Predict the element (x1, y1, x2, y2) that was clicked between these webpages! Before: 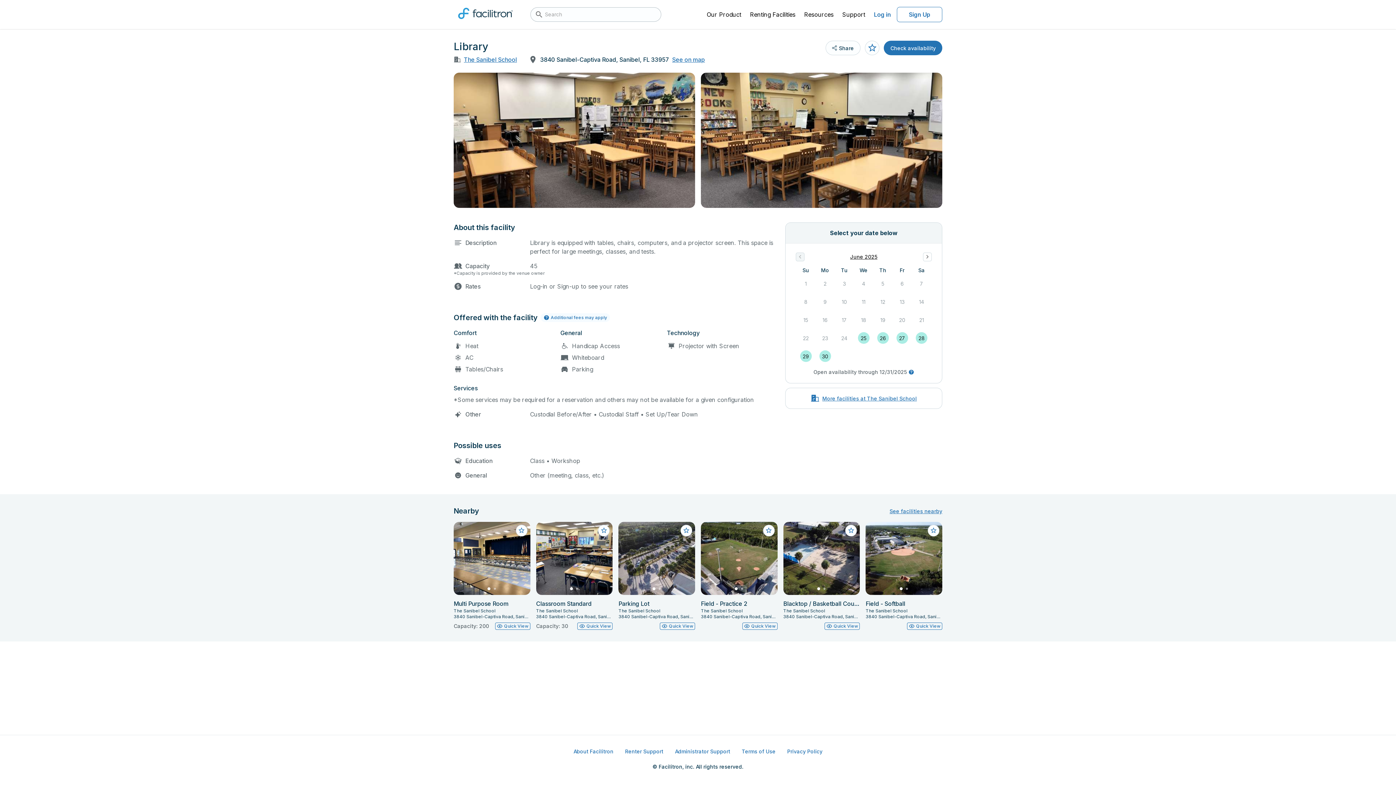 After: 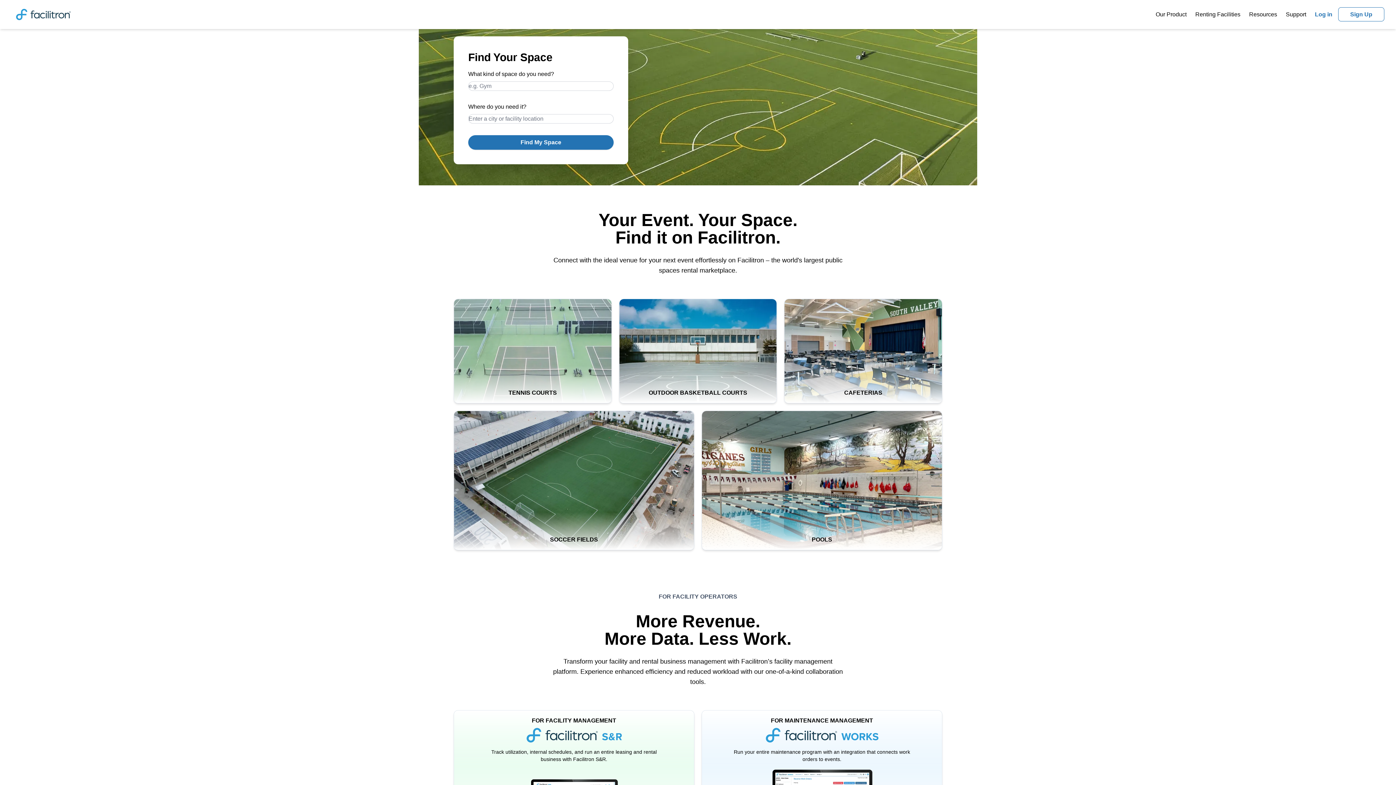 Action: bbox: (453, 17, 517, 24)